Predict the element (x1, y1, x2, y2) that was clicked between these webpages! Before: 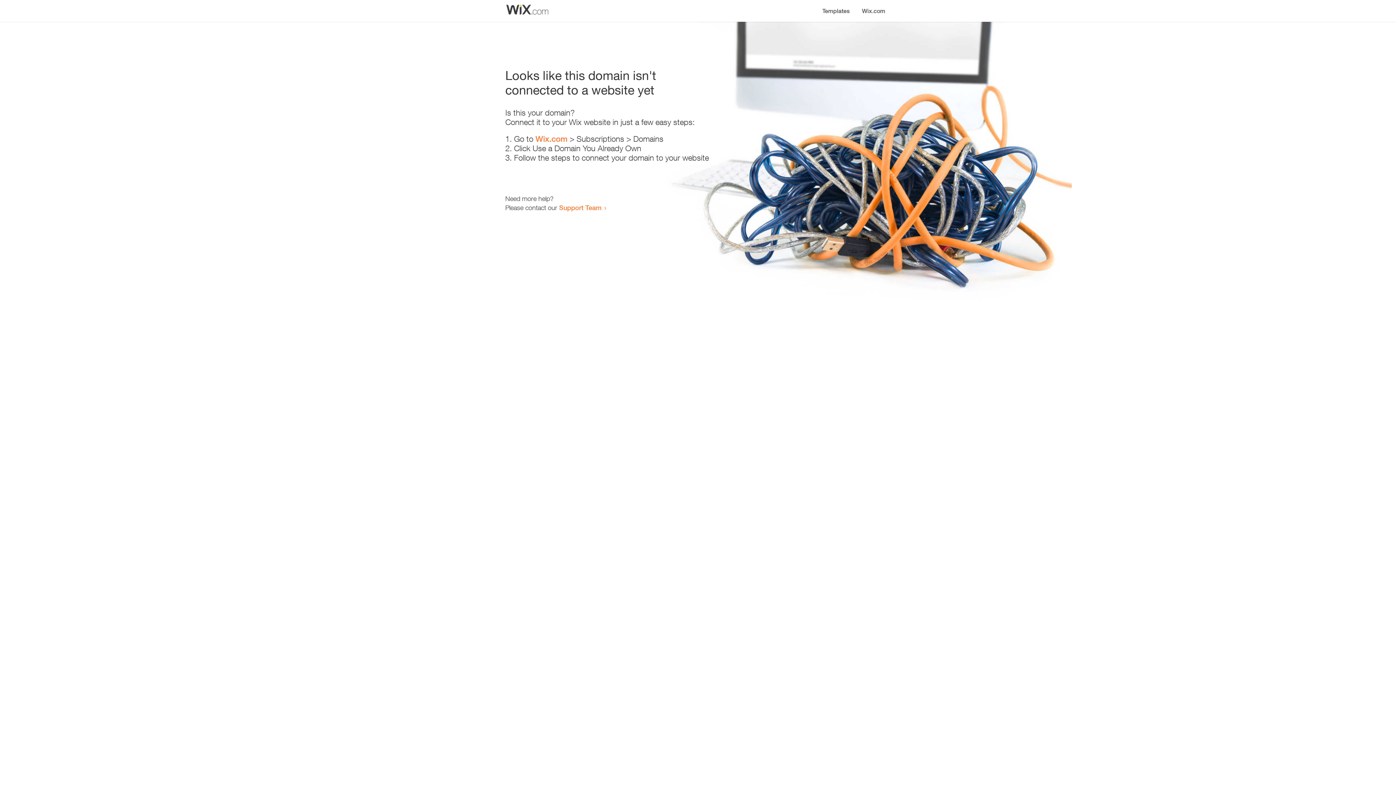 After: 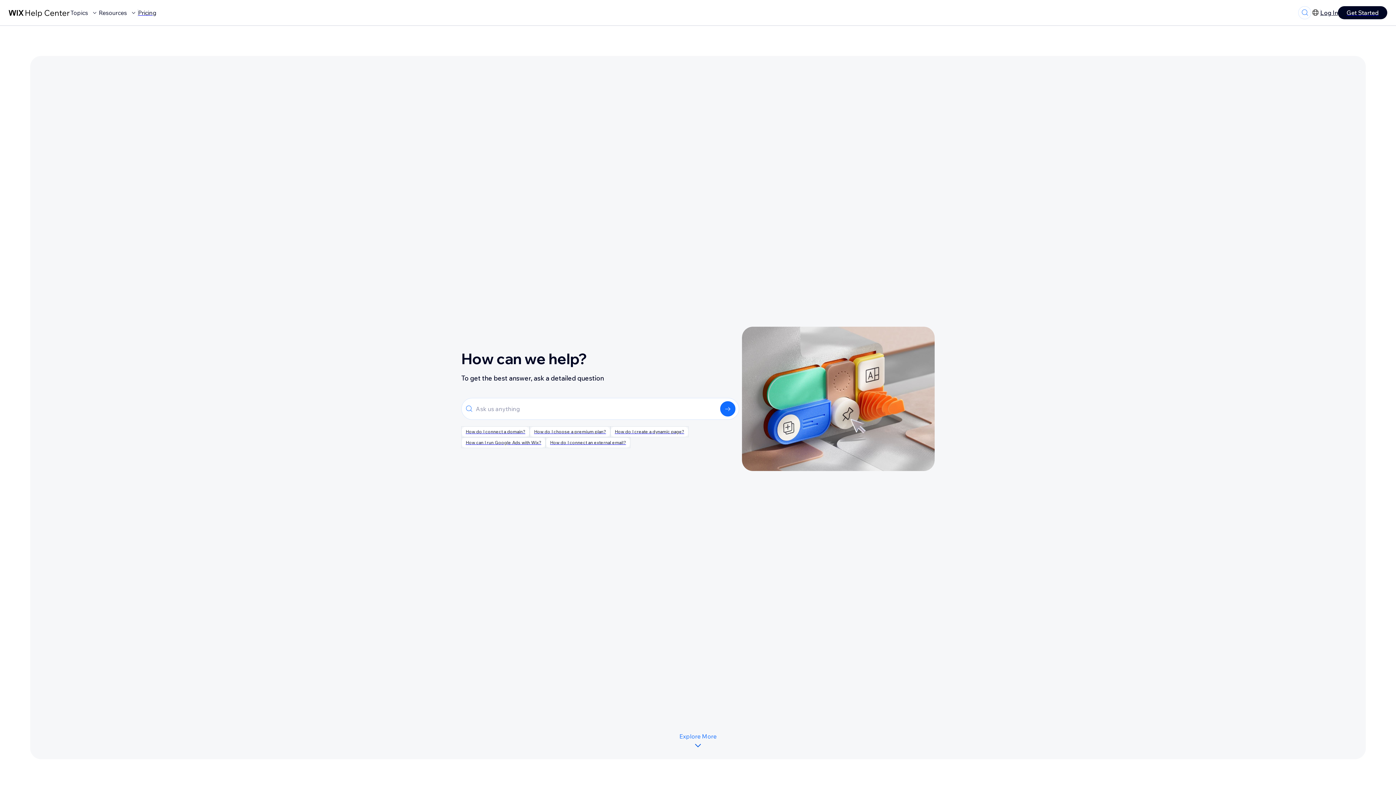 Action: label: Support Team bbox: (559, 203, 601, 211)